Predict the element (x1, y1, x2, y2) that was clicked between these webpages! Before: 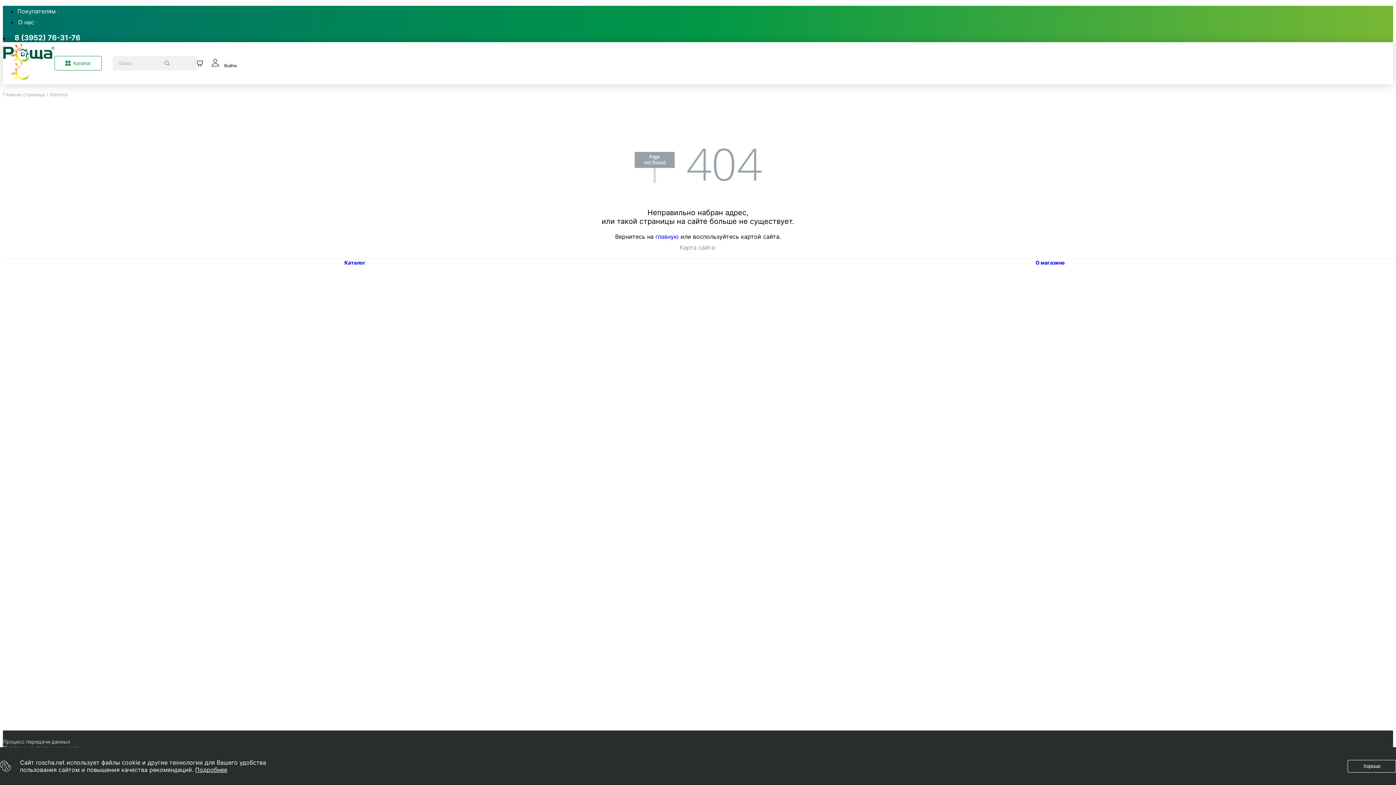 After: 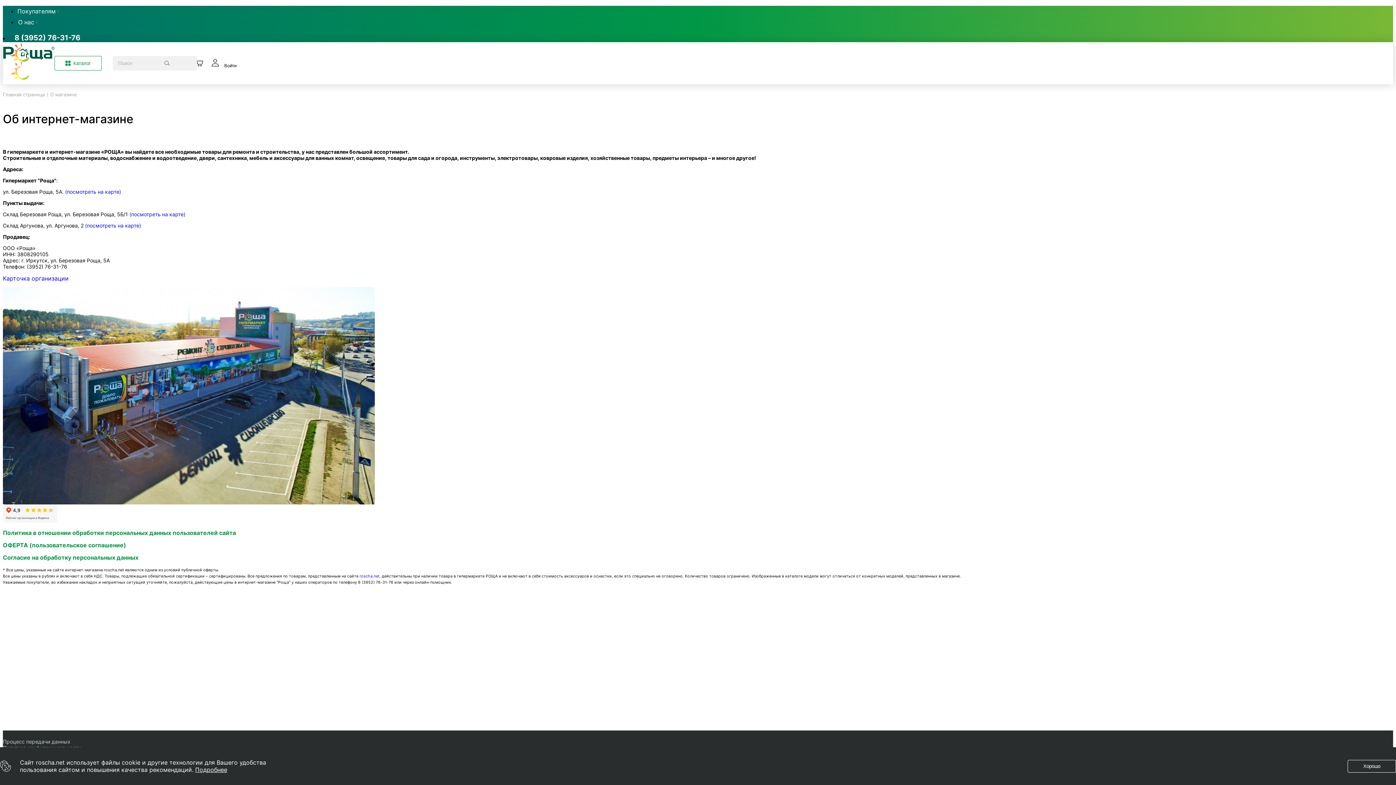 Action: bbox: (1026, 259, 1064, 266) label: О магазине